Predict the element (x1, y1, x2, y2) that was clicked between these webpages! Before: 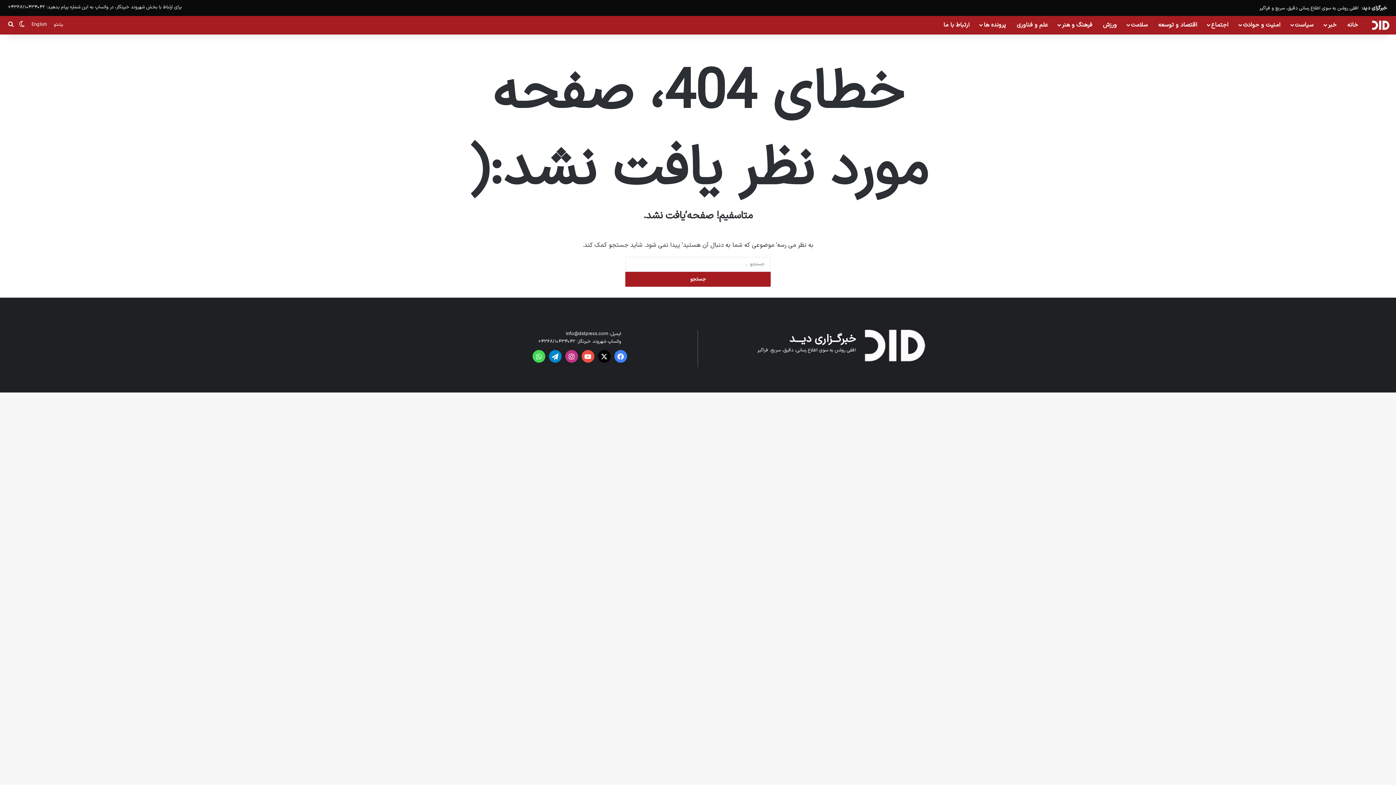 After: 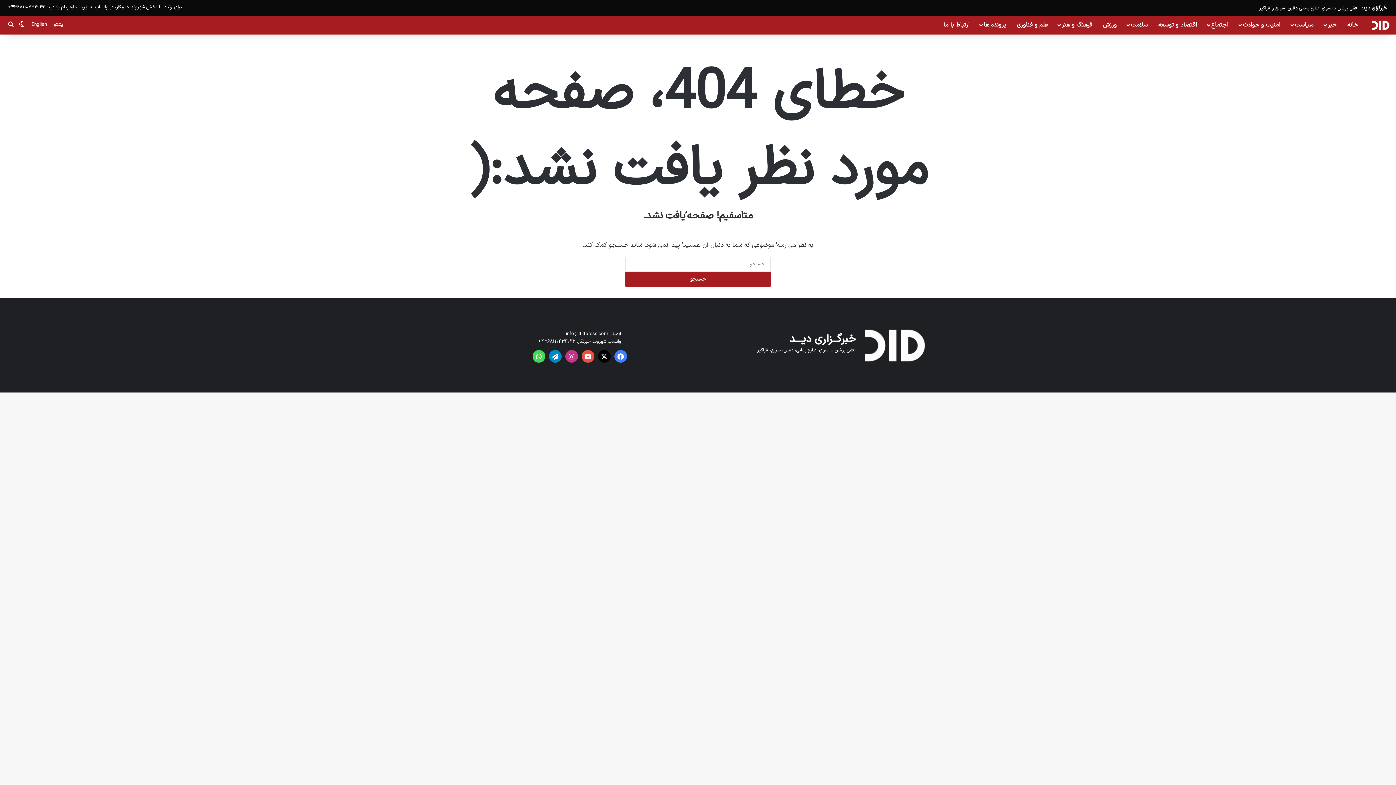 Action: label: خبرگزای دید: bbox: (1358, 1, 1390, 15)